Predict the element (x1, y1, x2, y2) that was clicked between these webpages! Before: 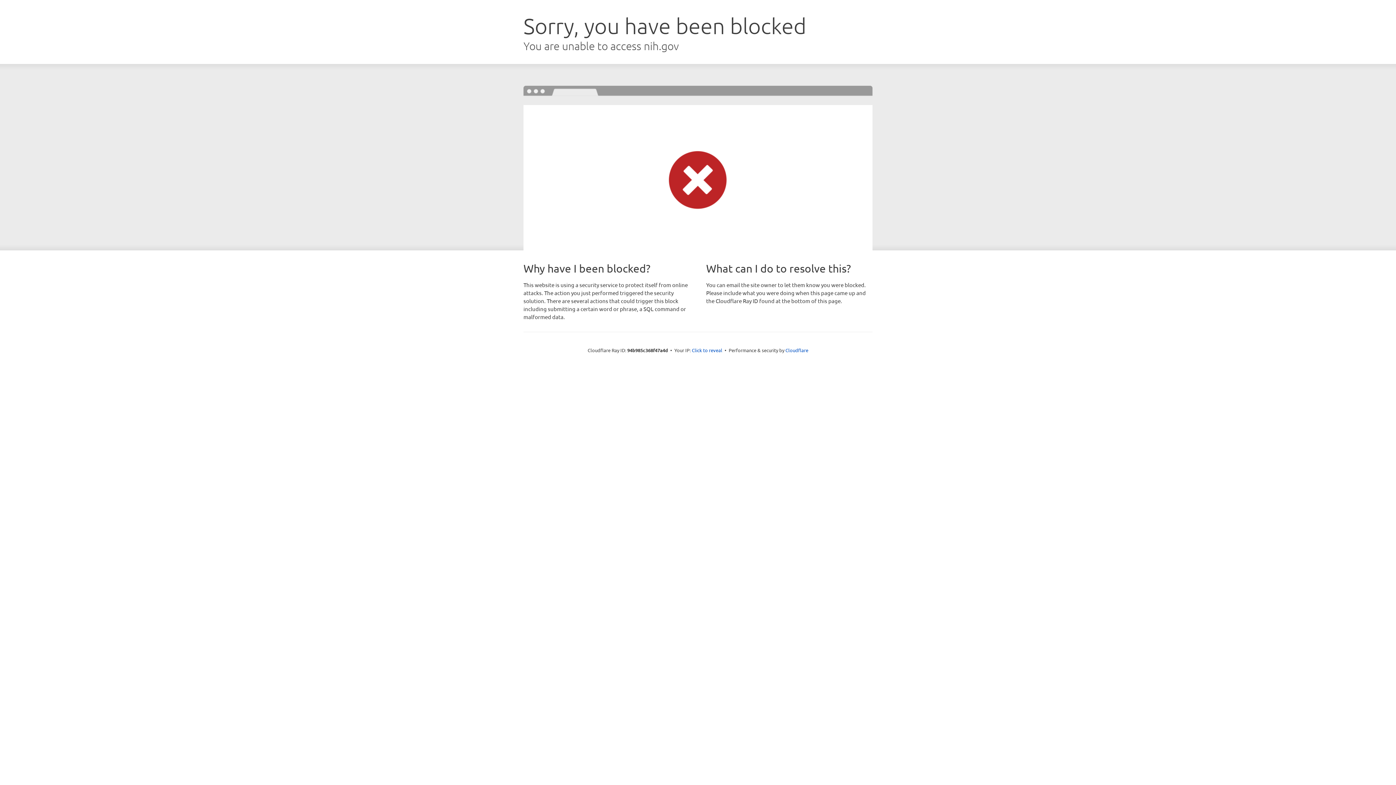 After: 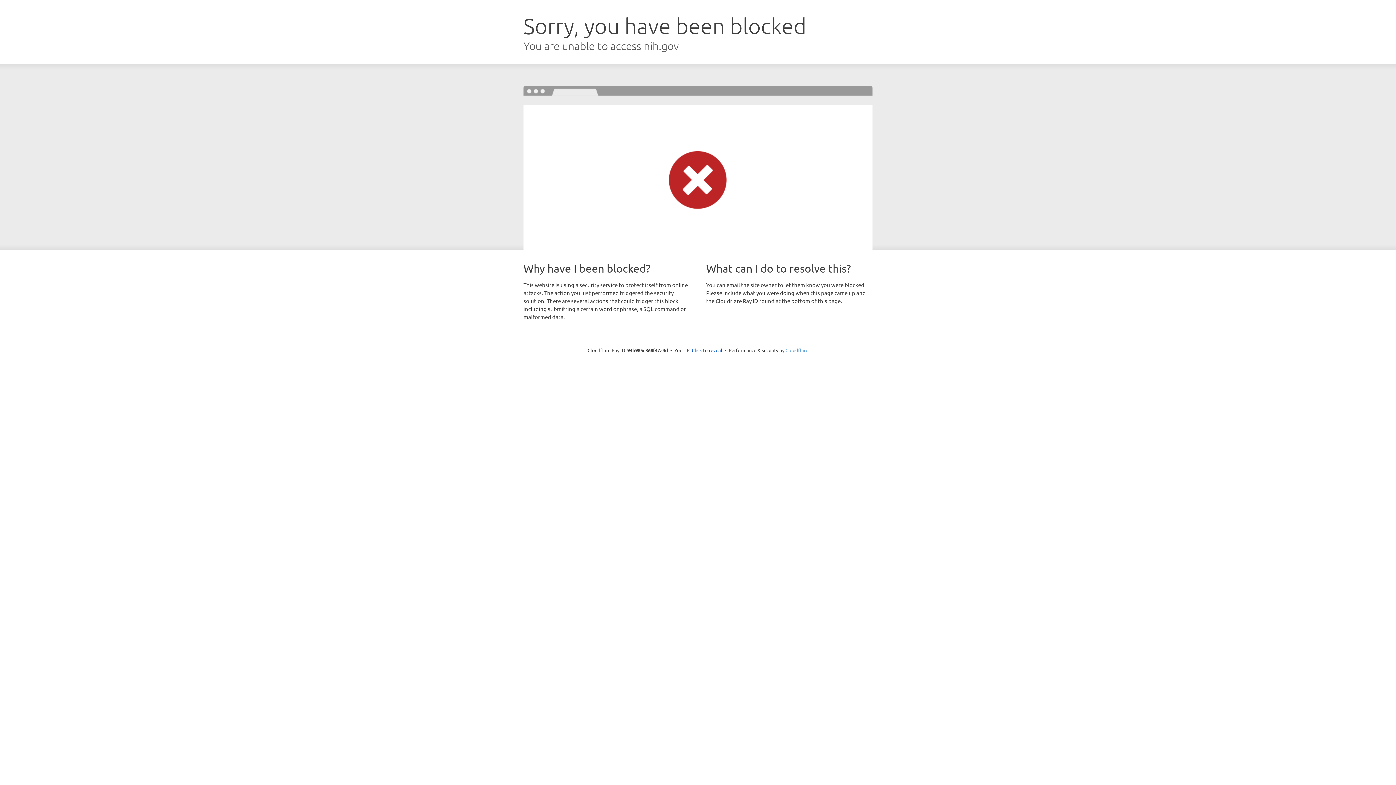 Action: label: Cloudflare bbox: (785, 347, 808, 353)